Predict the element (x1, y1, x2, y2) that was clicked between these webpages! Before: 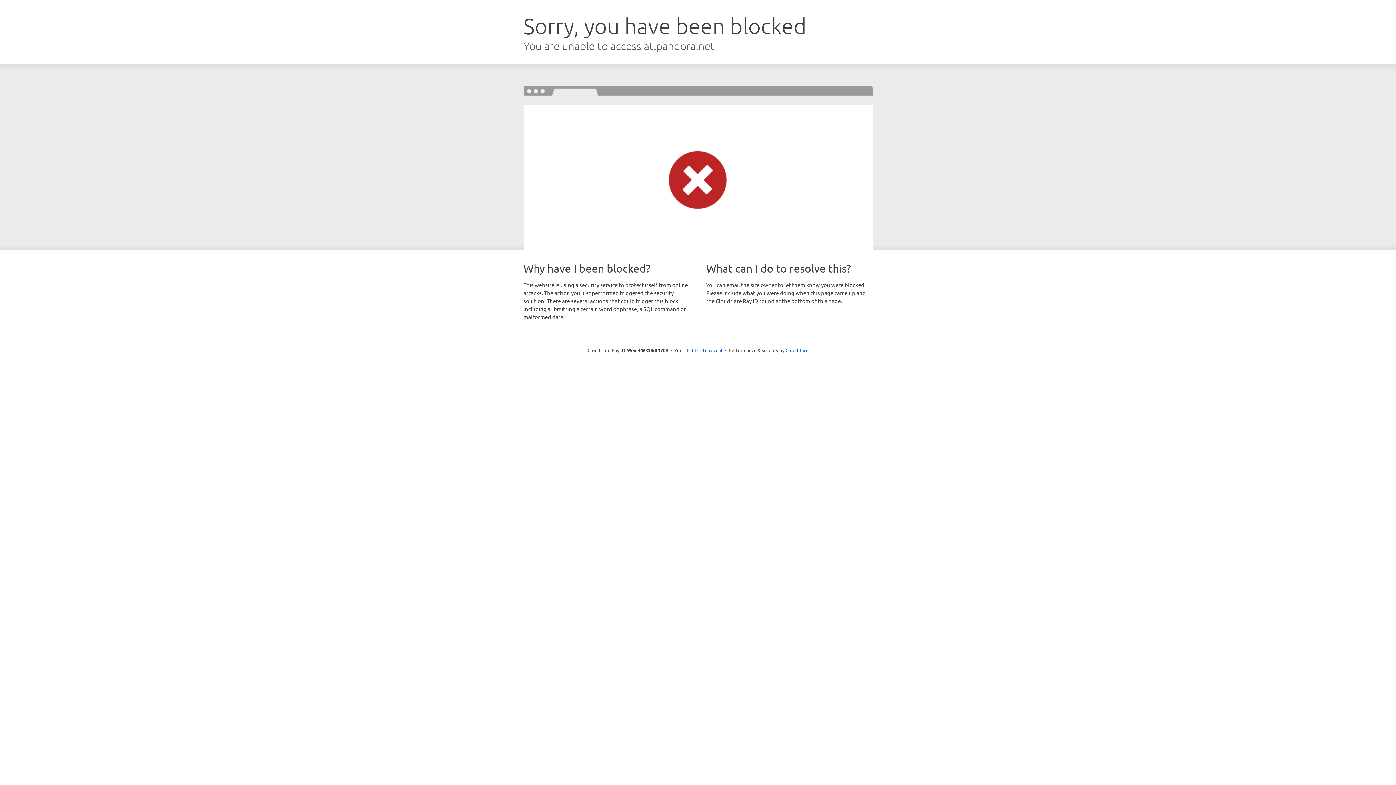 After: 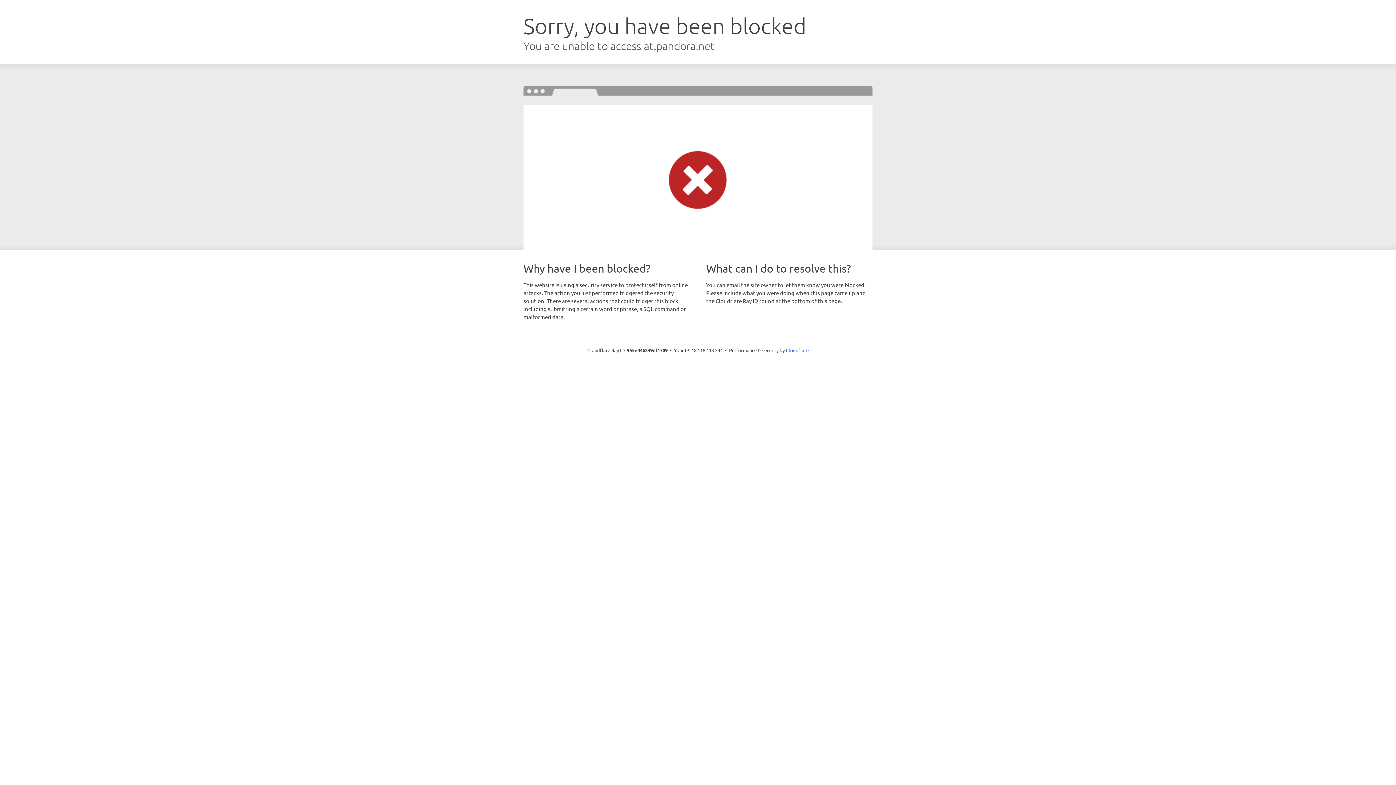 Action: label: Click to reveal bbox: (692, 346, 722, 353)